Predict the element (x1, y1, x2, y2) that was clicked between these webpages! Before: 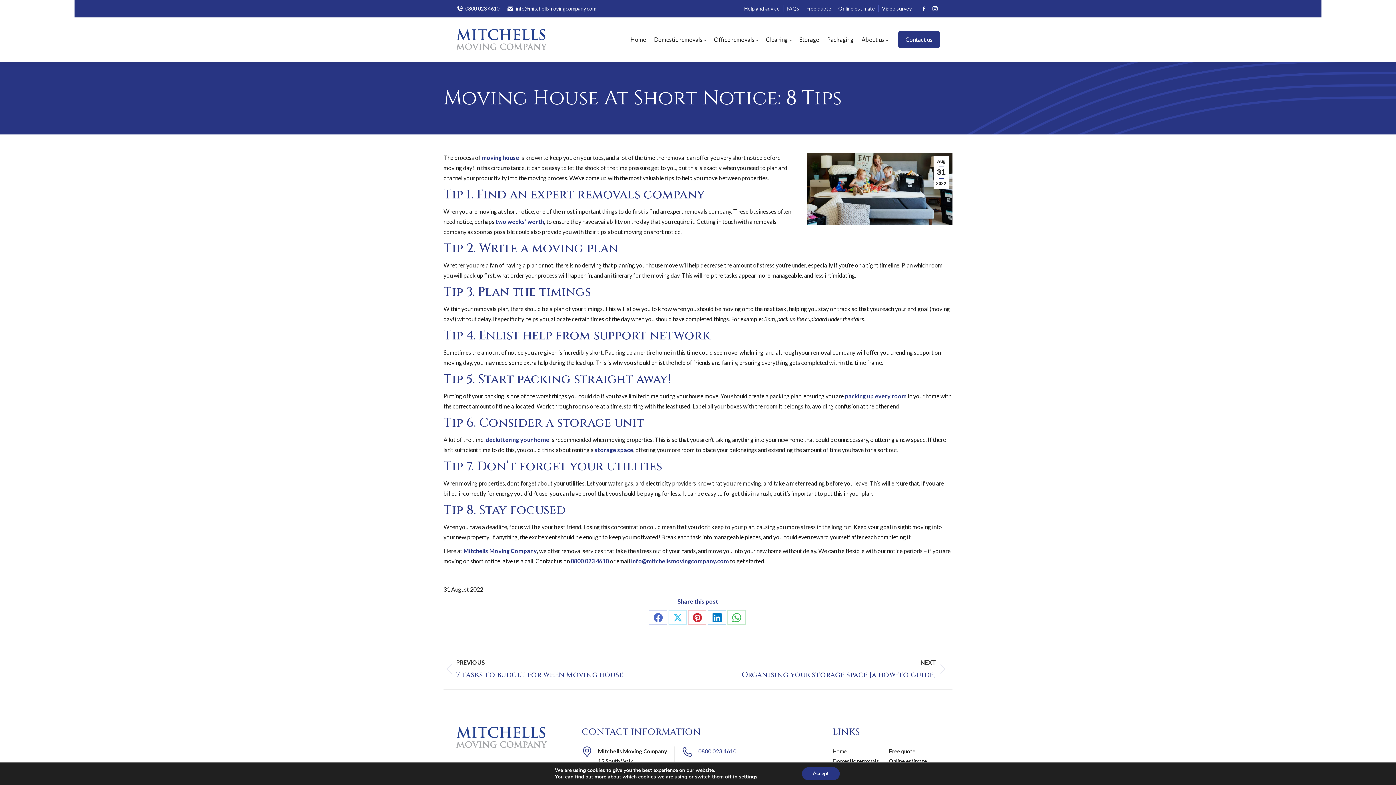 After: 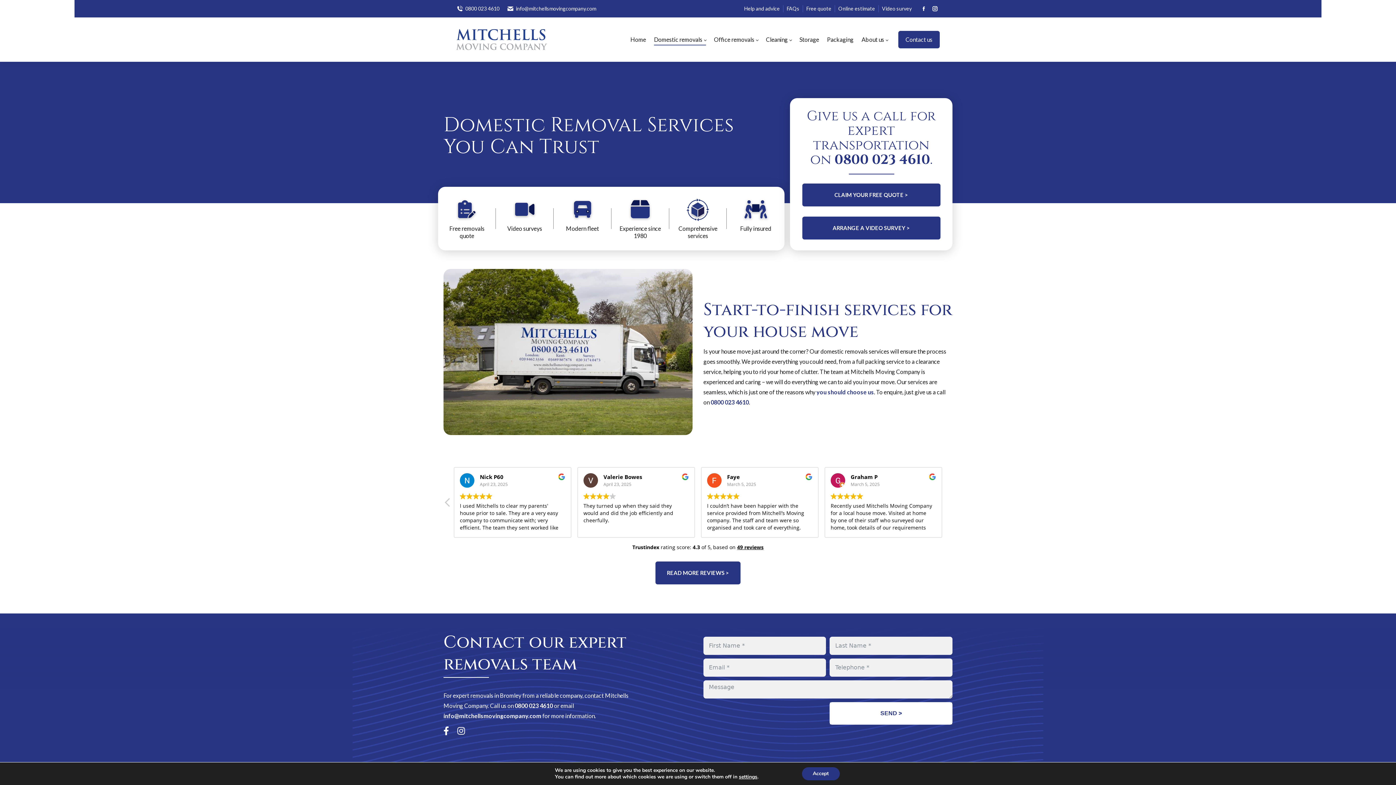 Action: label: Domestic removals bbox: (832, 756, 879, 766)